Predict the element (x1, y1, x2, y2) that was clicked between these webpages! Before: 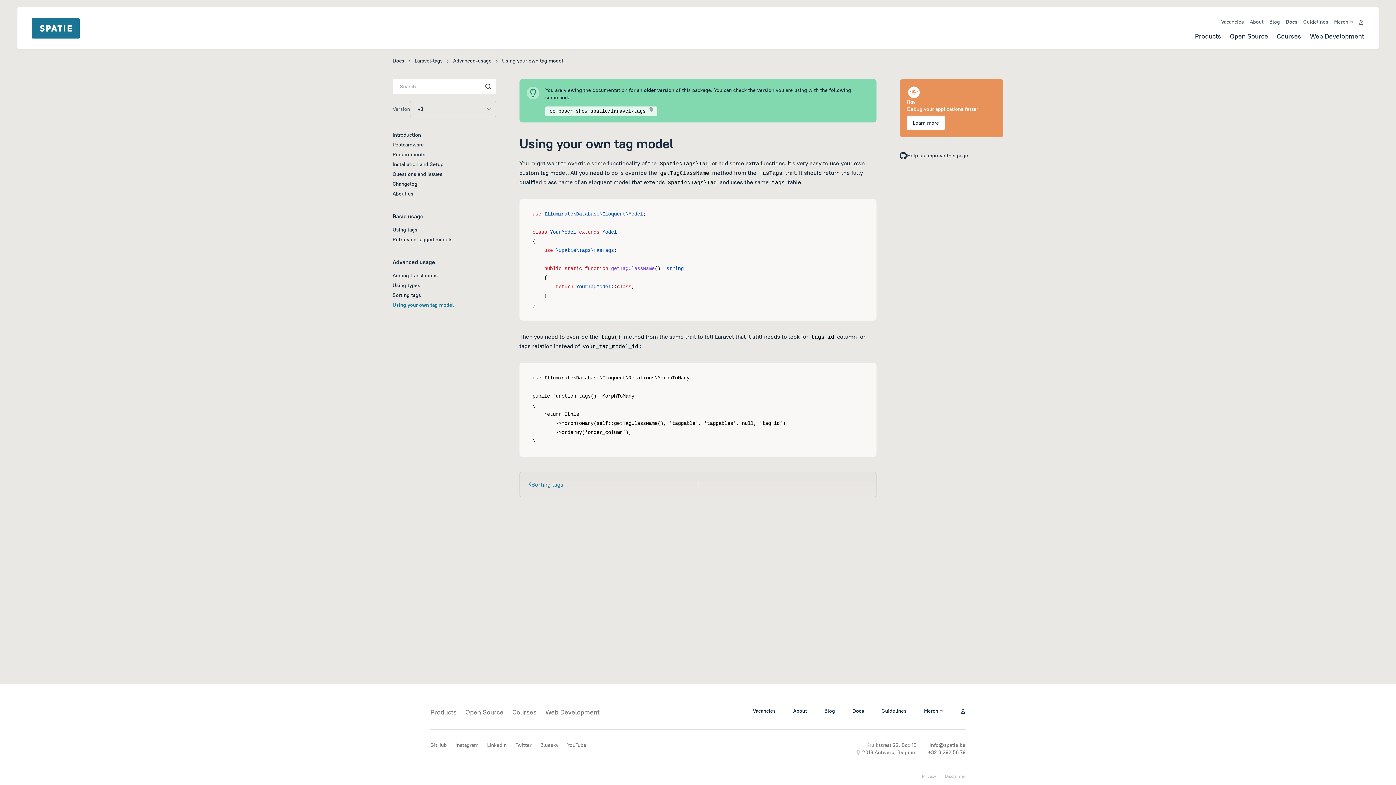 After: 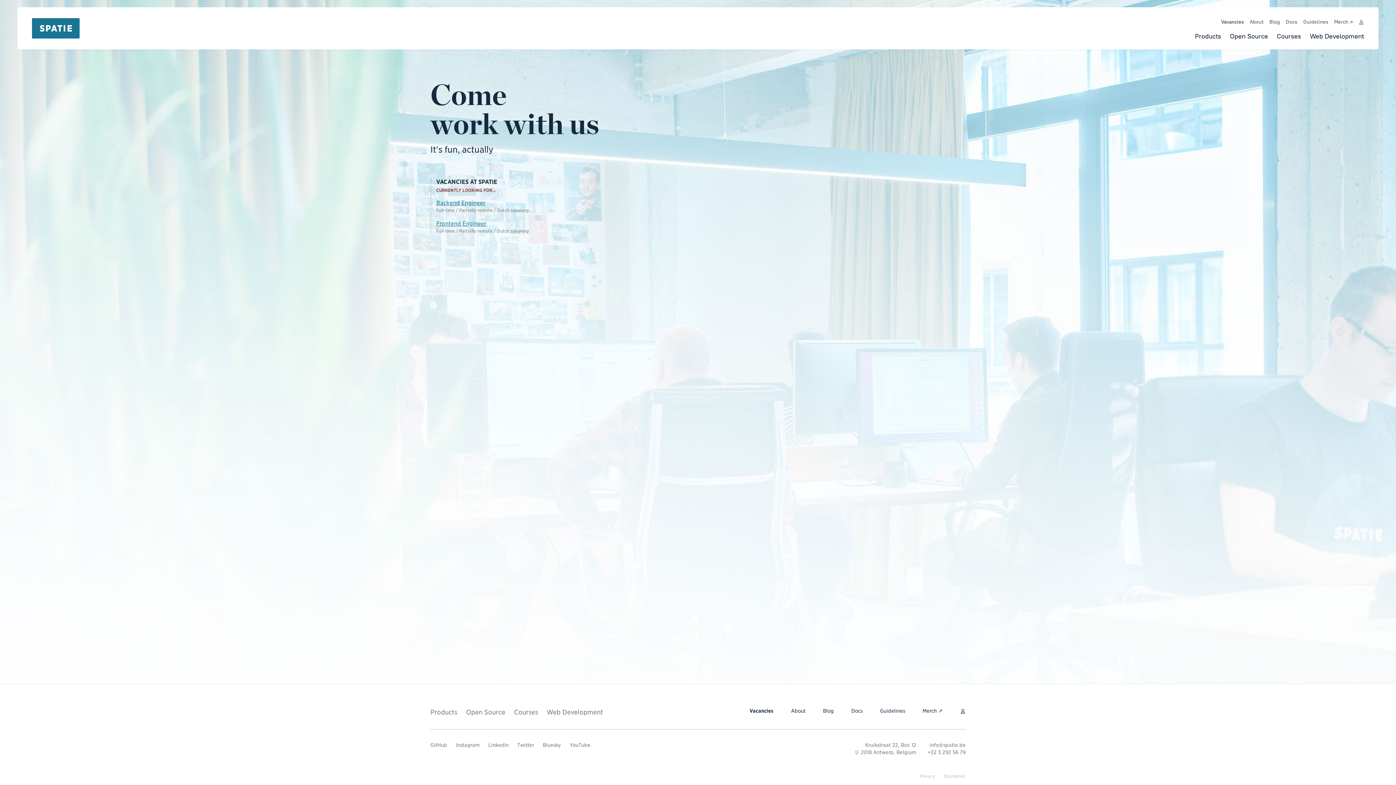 Action: bbox: (753, 707, 775, 714) label: Vacancies